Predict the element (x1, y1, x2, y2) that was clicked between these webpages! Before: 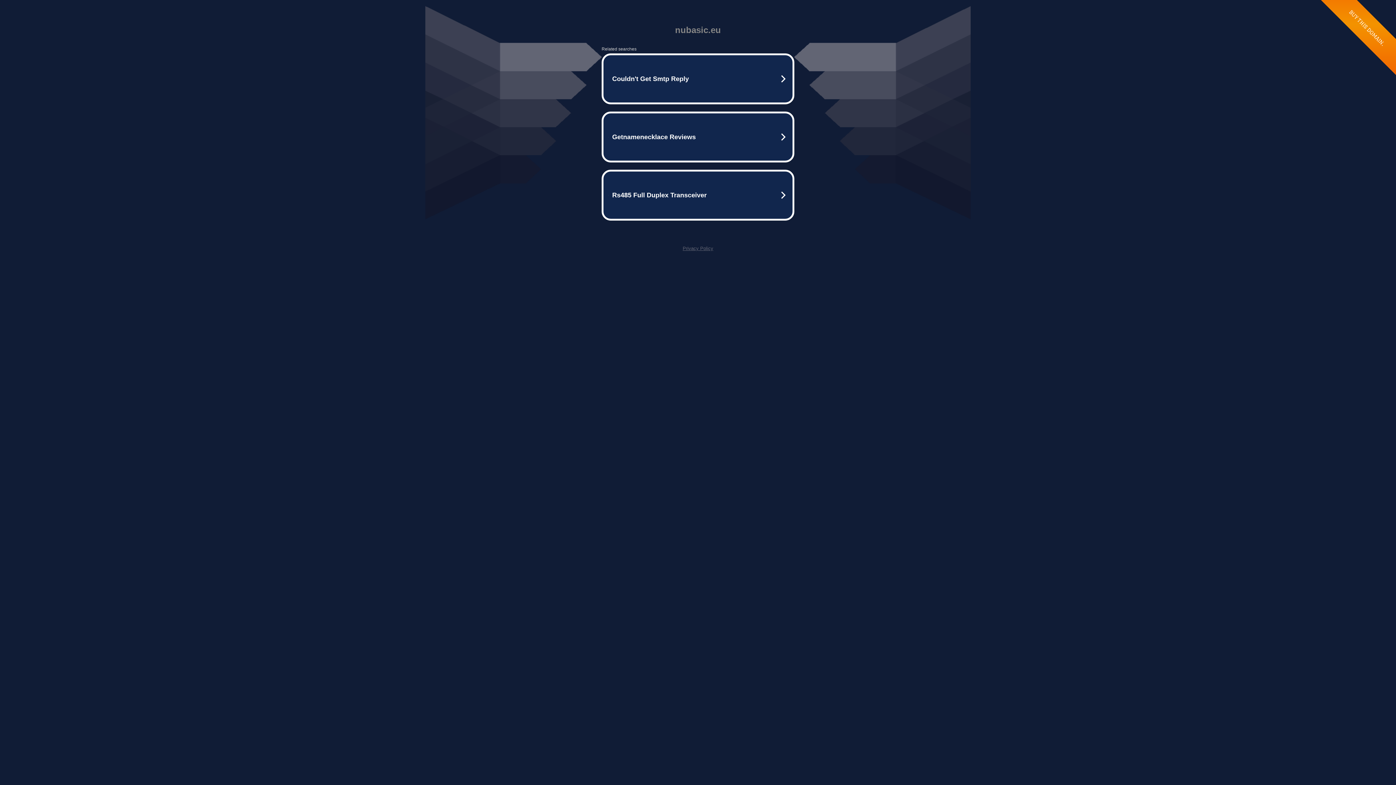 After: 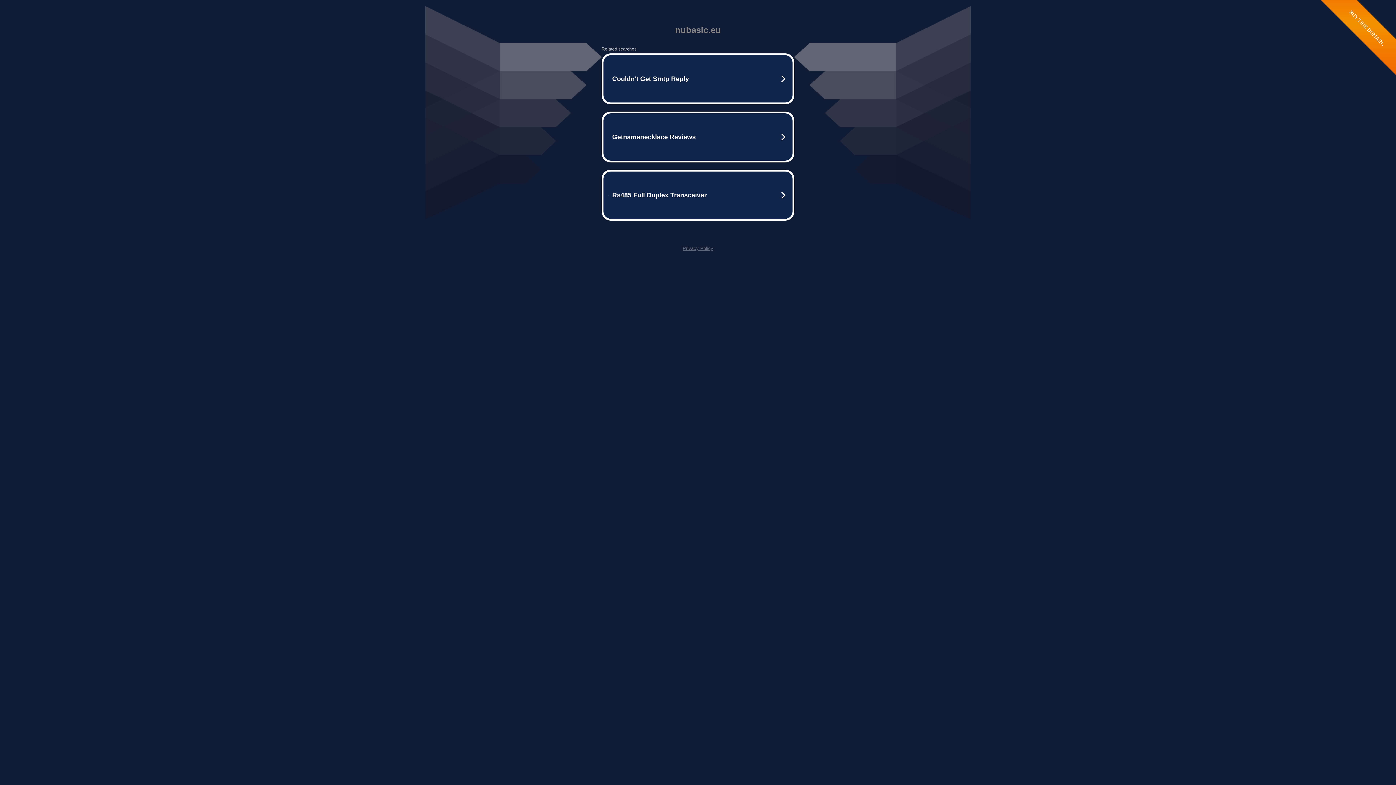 Action: bbox: (682, 245, 713, 251) label: Privacy Policy